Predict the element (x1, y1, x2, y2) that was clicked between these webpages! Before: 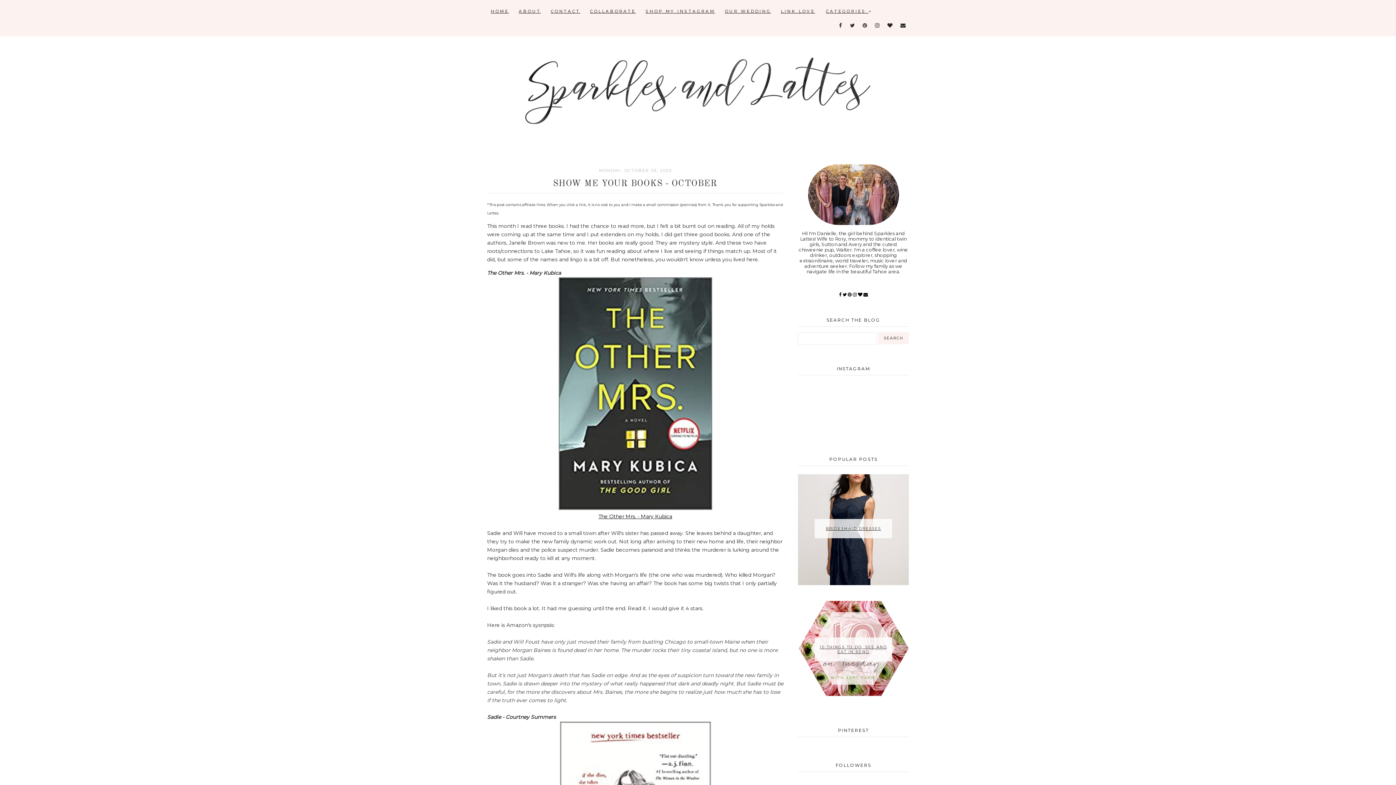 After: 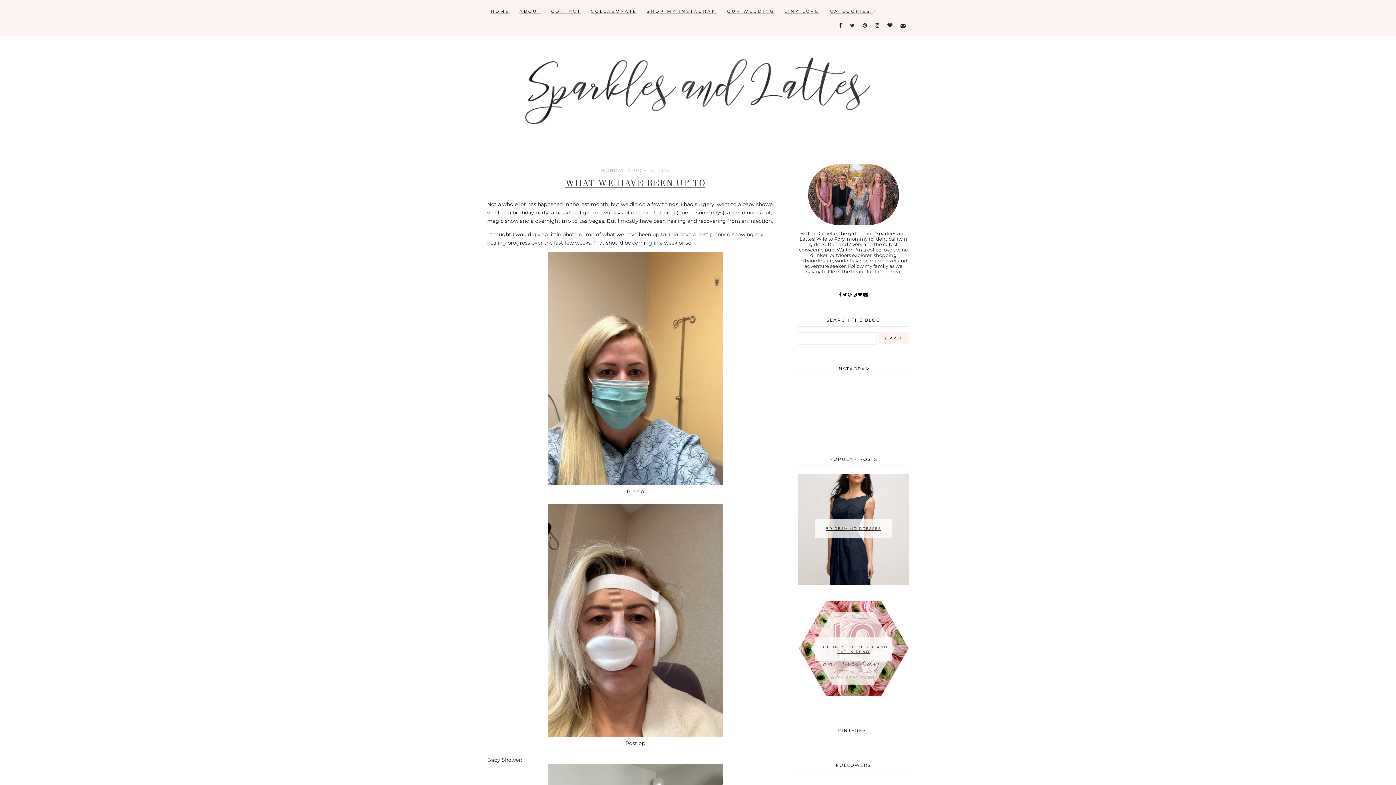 Action: bbox: (487, 29, 909, 135)